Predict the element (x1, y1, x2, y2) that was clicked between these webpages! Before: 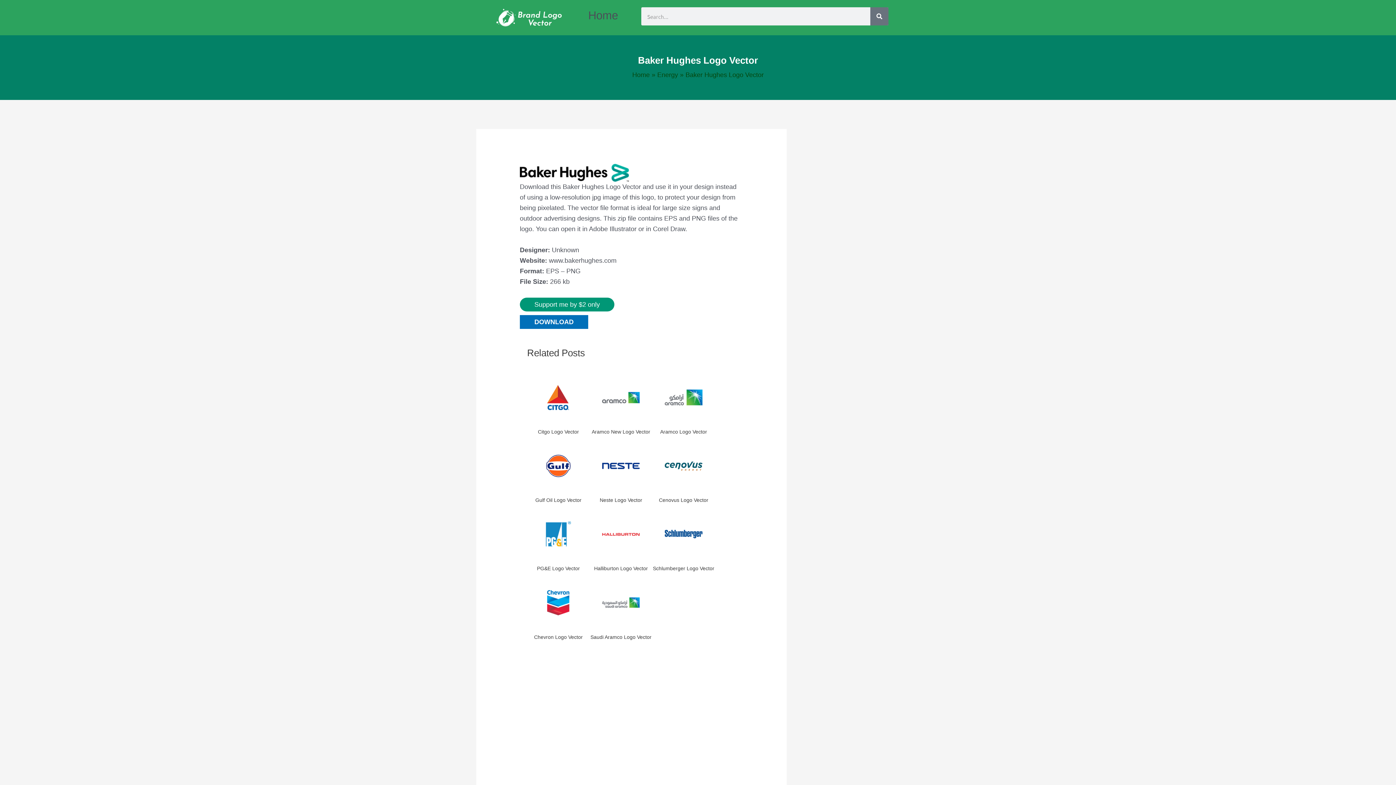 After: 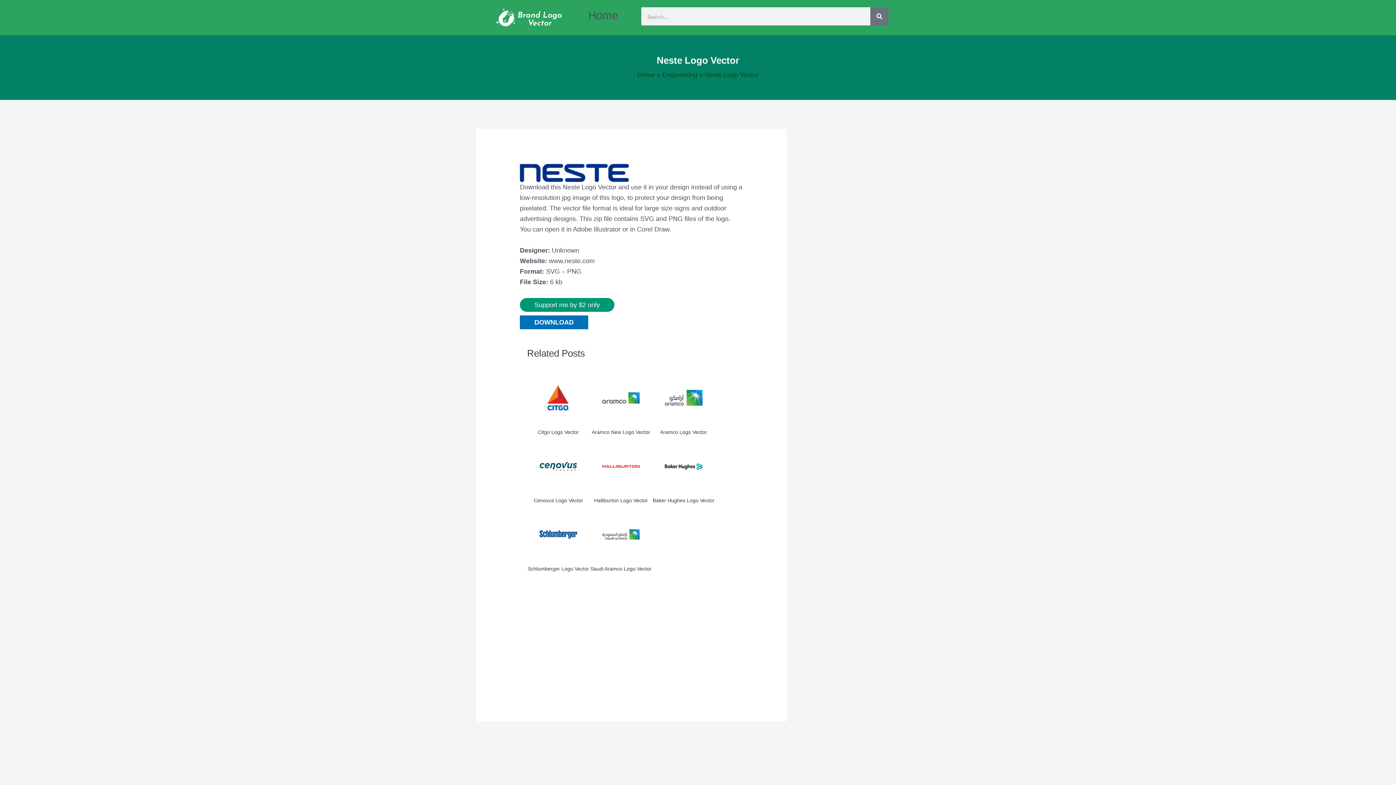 Action: label: Neste Logo Vector bbox: (589, 497, 652, 503)